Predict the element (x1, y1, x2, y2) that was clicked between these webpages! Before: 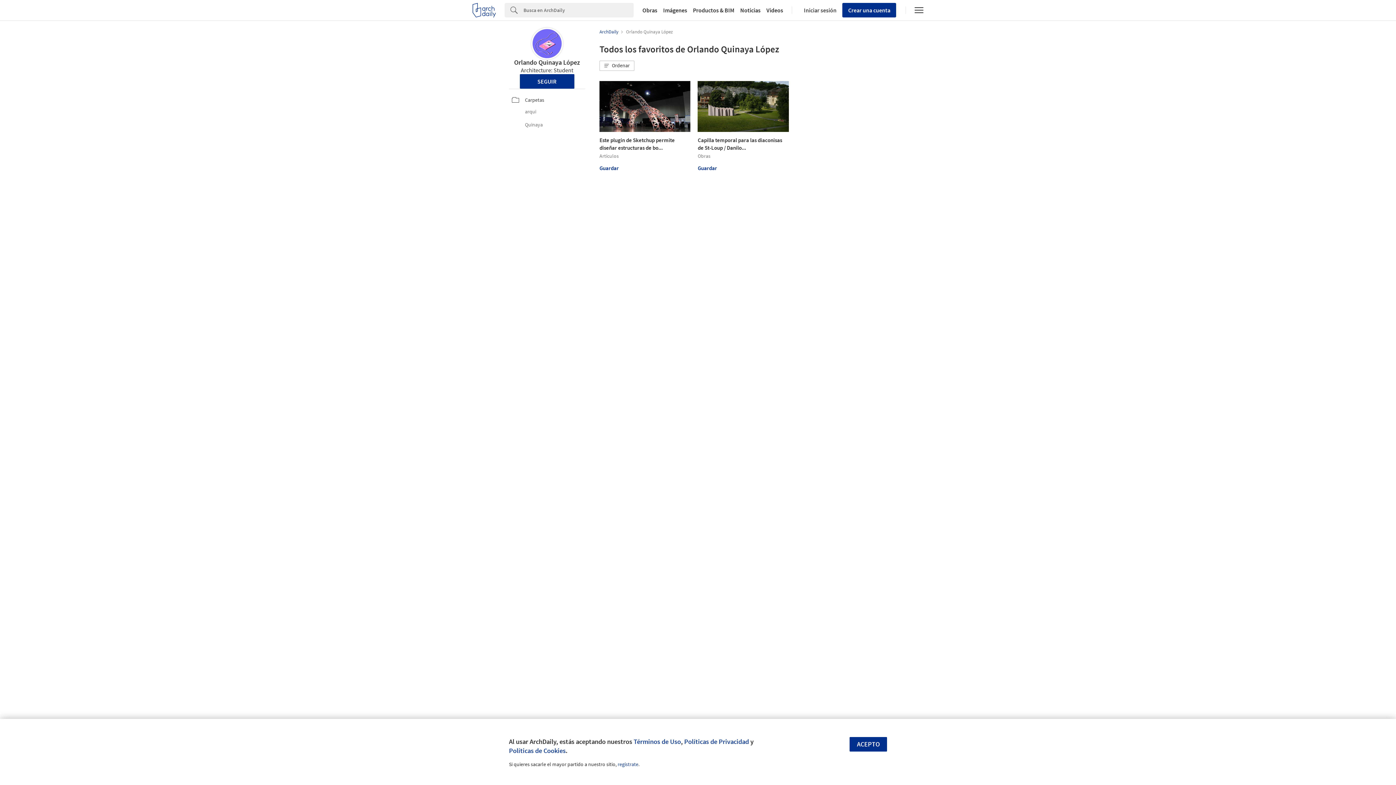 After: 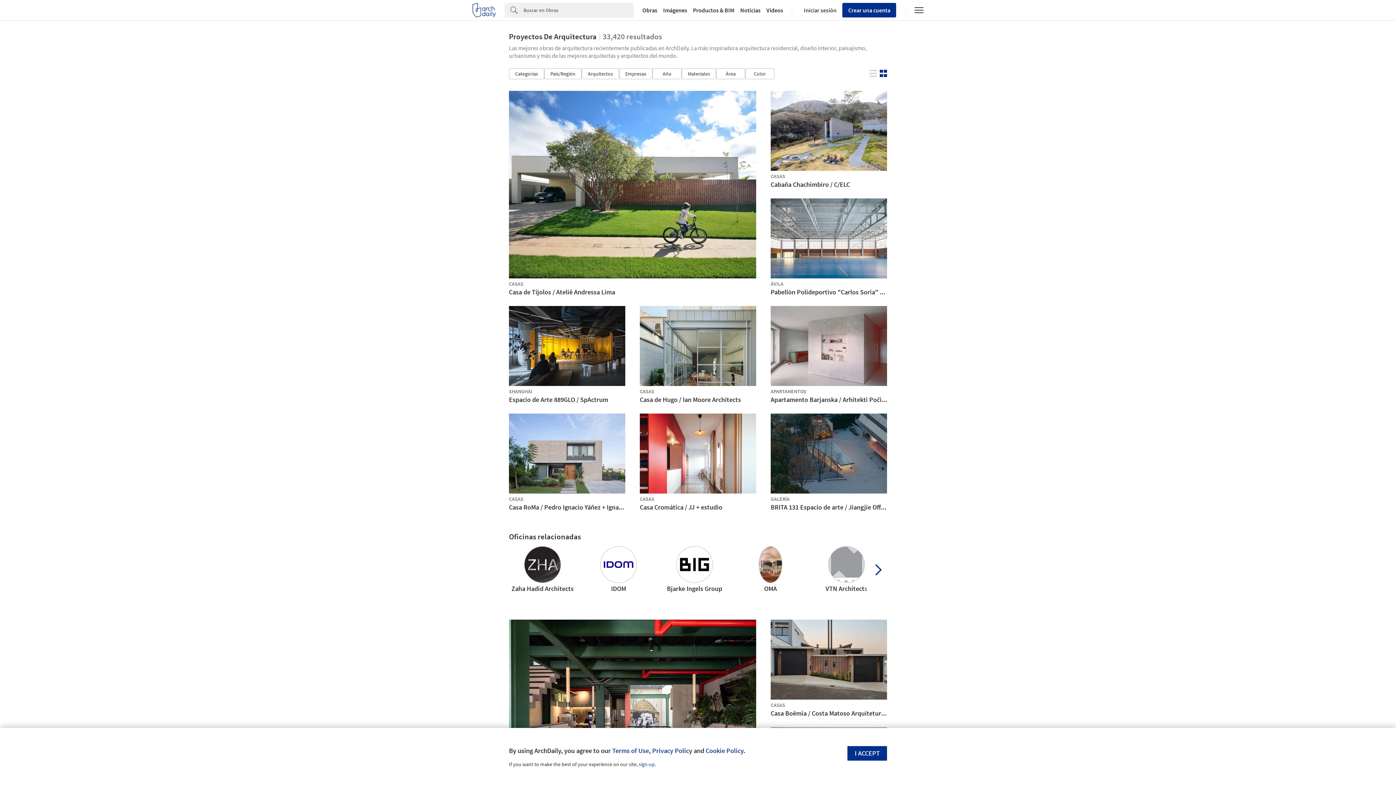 Action: label: Obras bbox: (639, 7, 660, 13)